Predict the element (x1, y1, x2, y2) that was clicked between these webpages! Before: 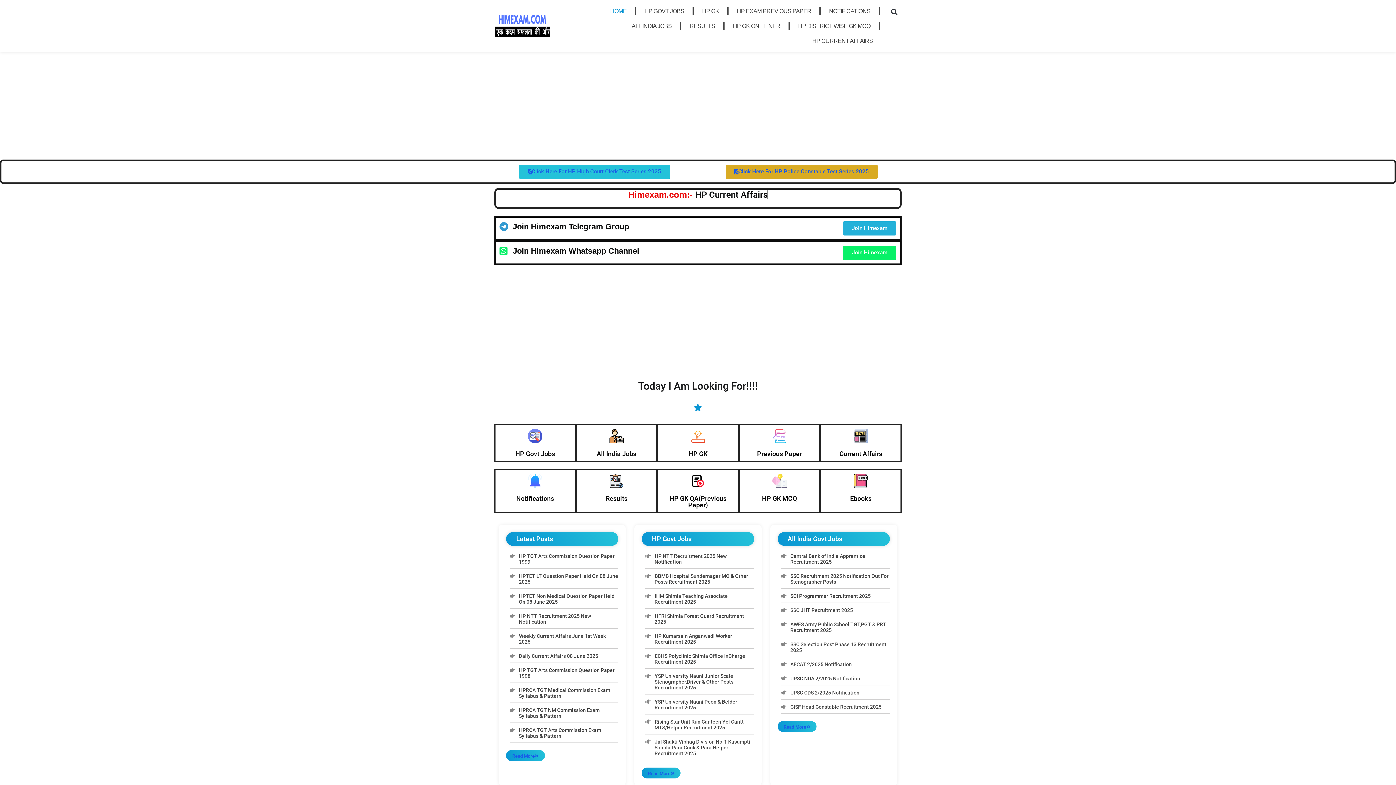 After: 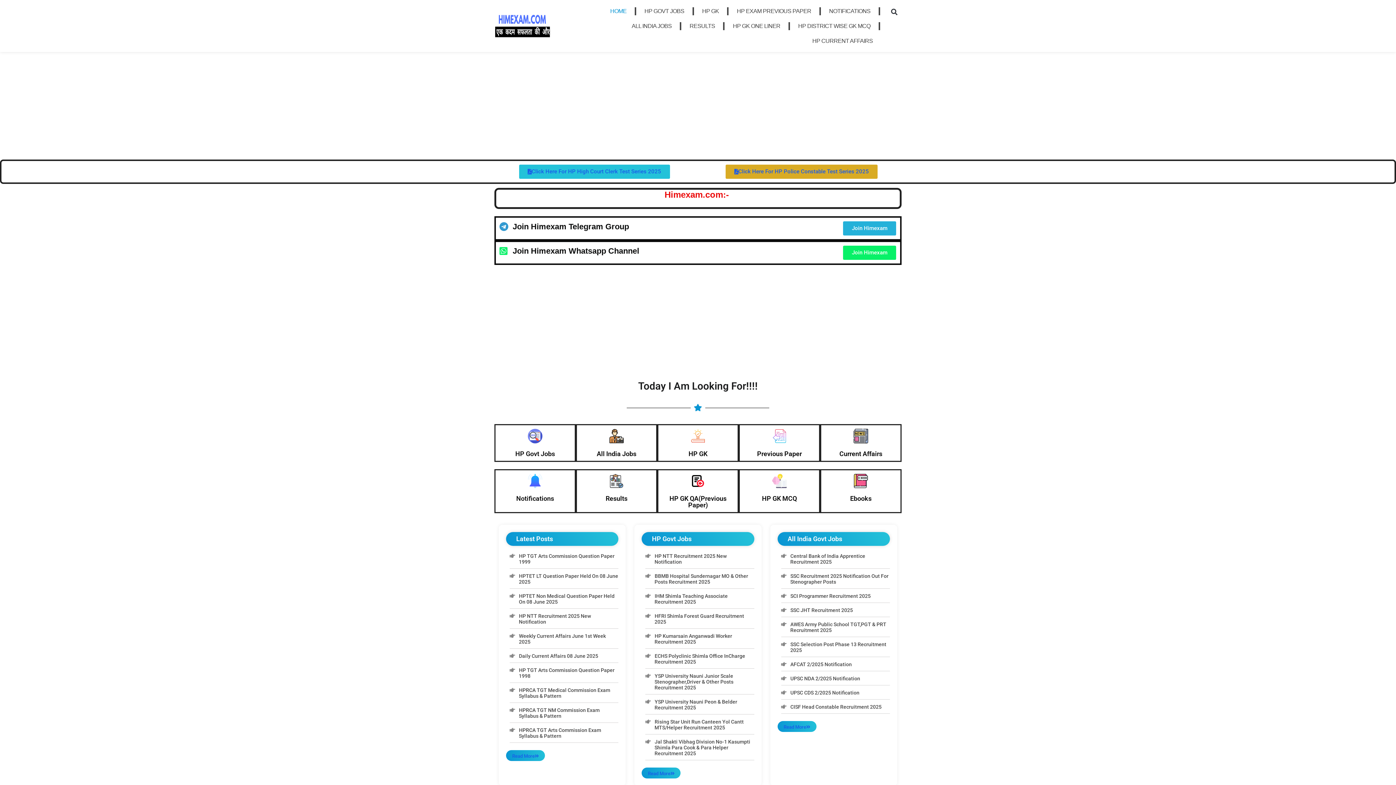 Action: bbox: (605, 494, 627, 502) label: Results